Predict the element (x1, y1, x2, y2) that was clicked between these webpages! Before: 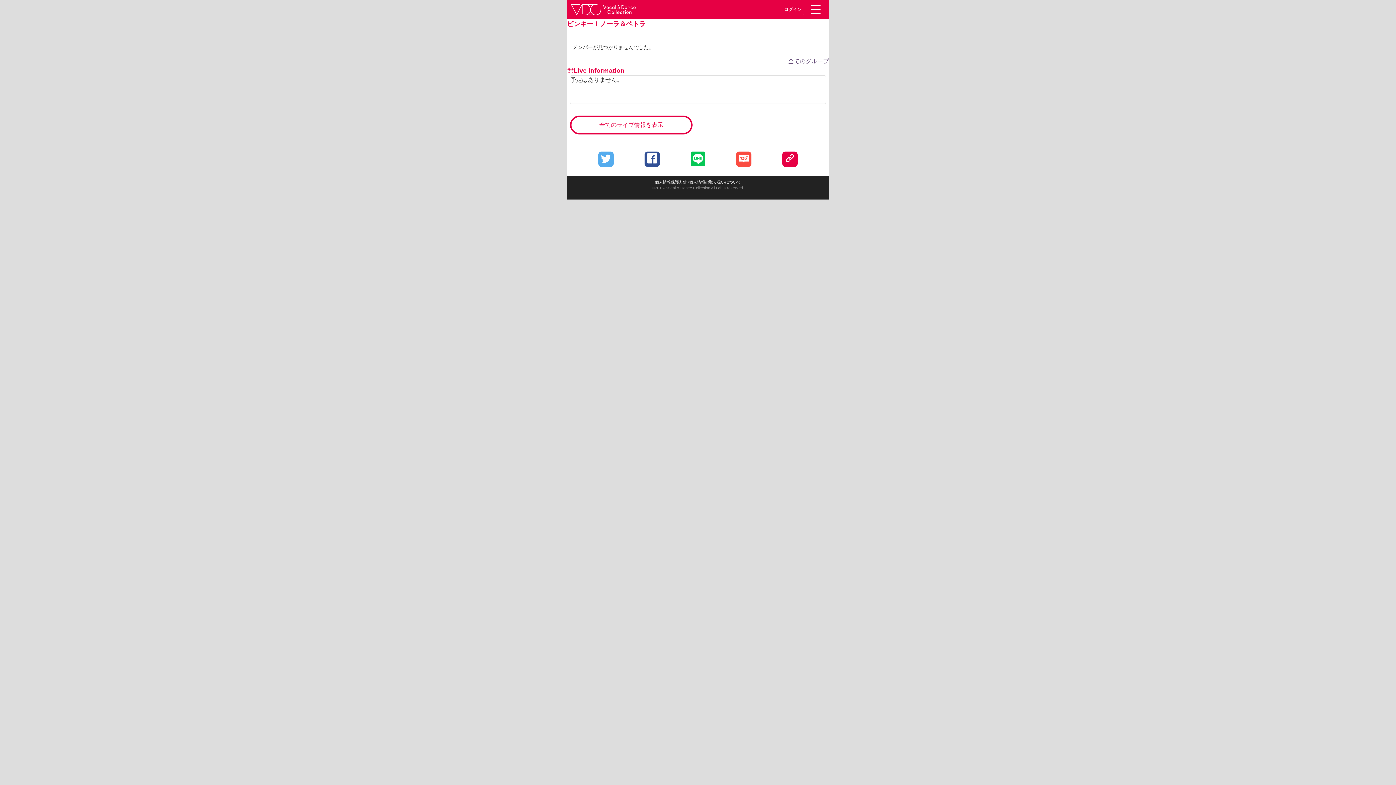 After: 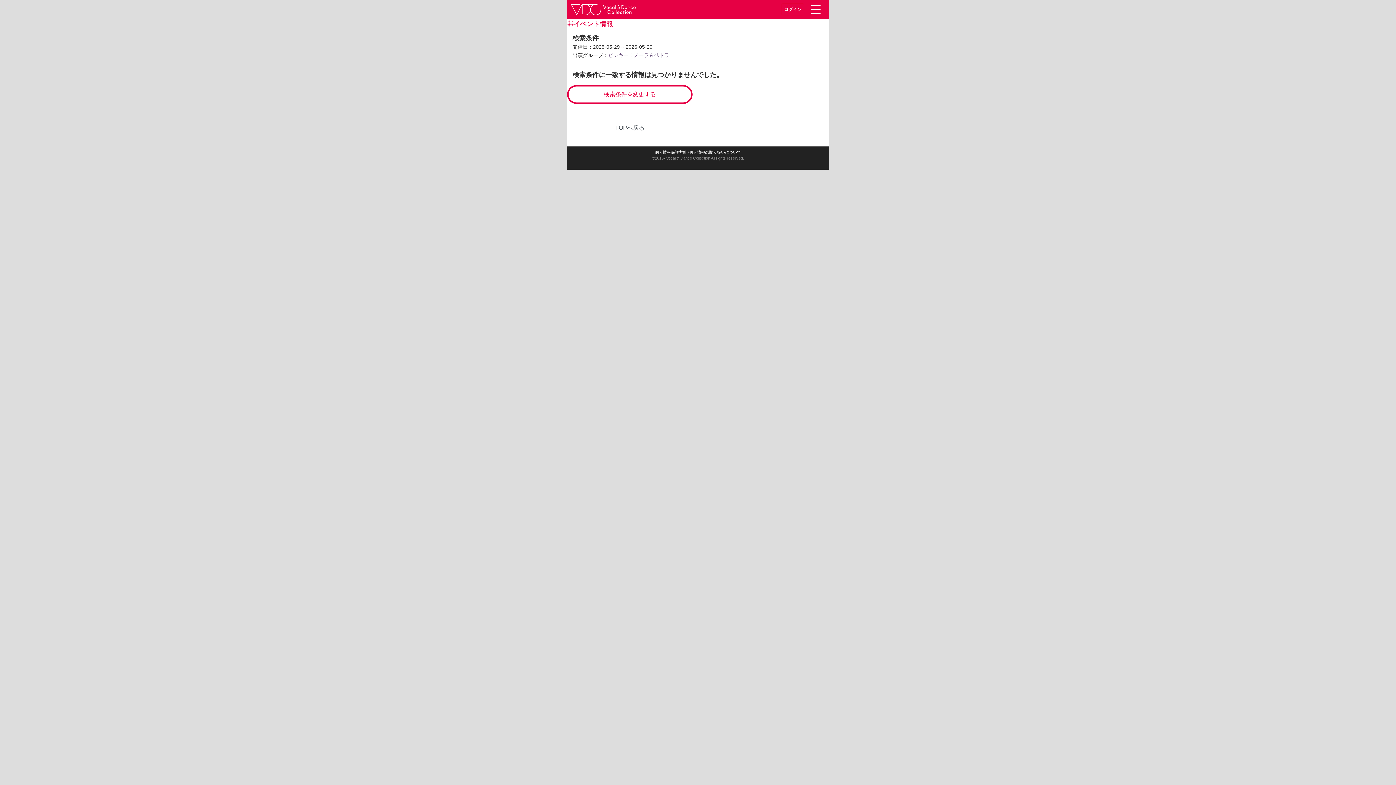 Action: label: 全てのライブ情報を表示 bbox: (570, 115, 692, 134)